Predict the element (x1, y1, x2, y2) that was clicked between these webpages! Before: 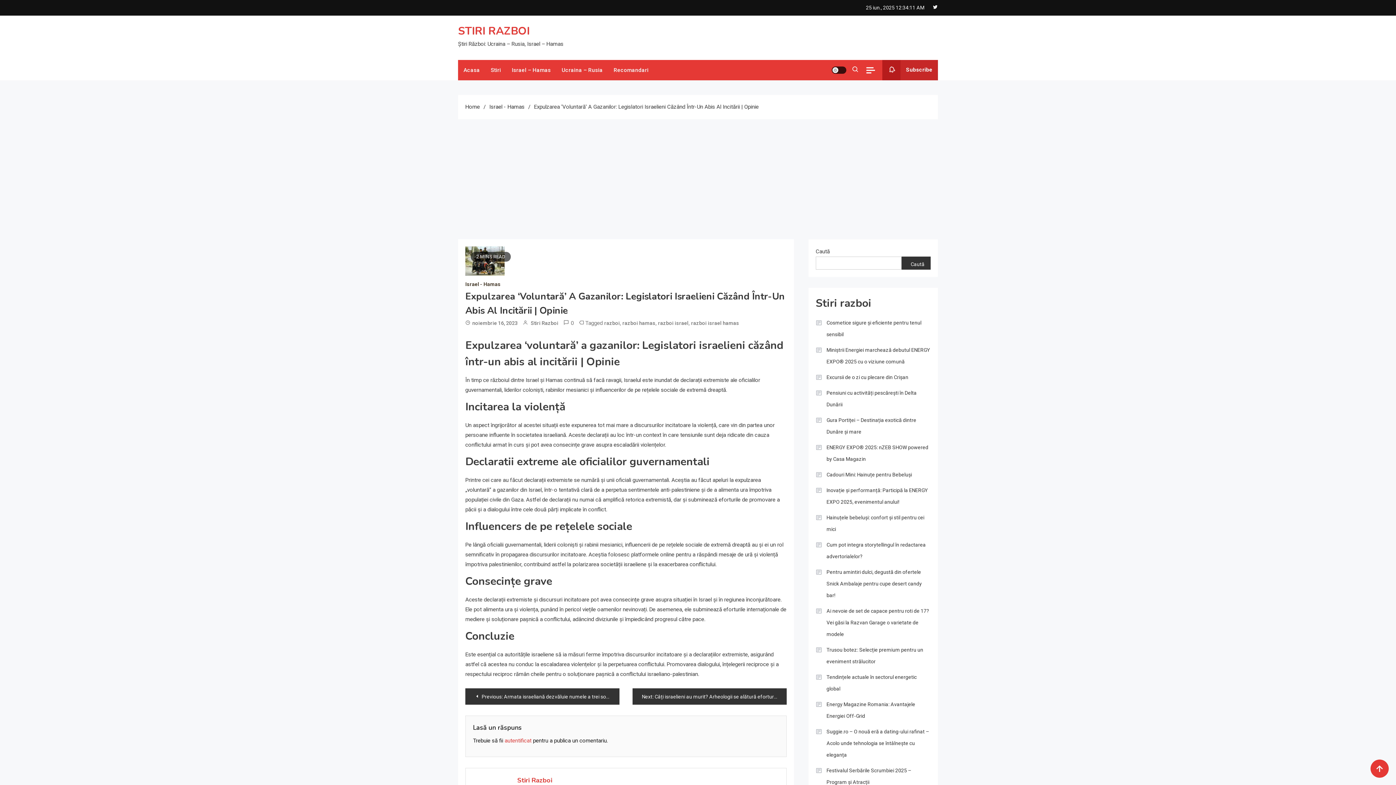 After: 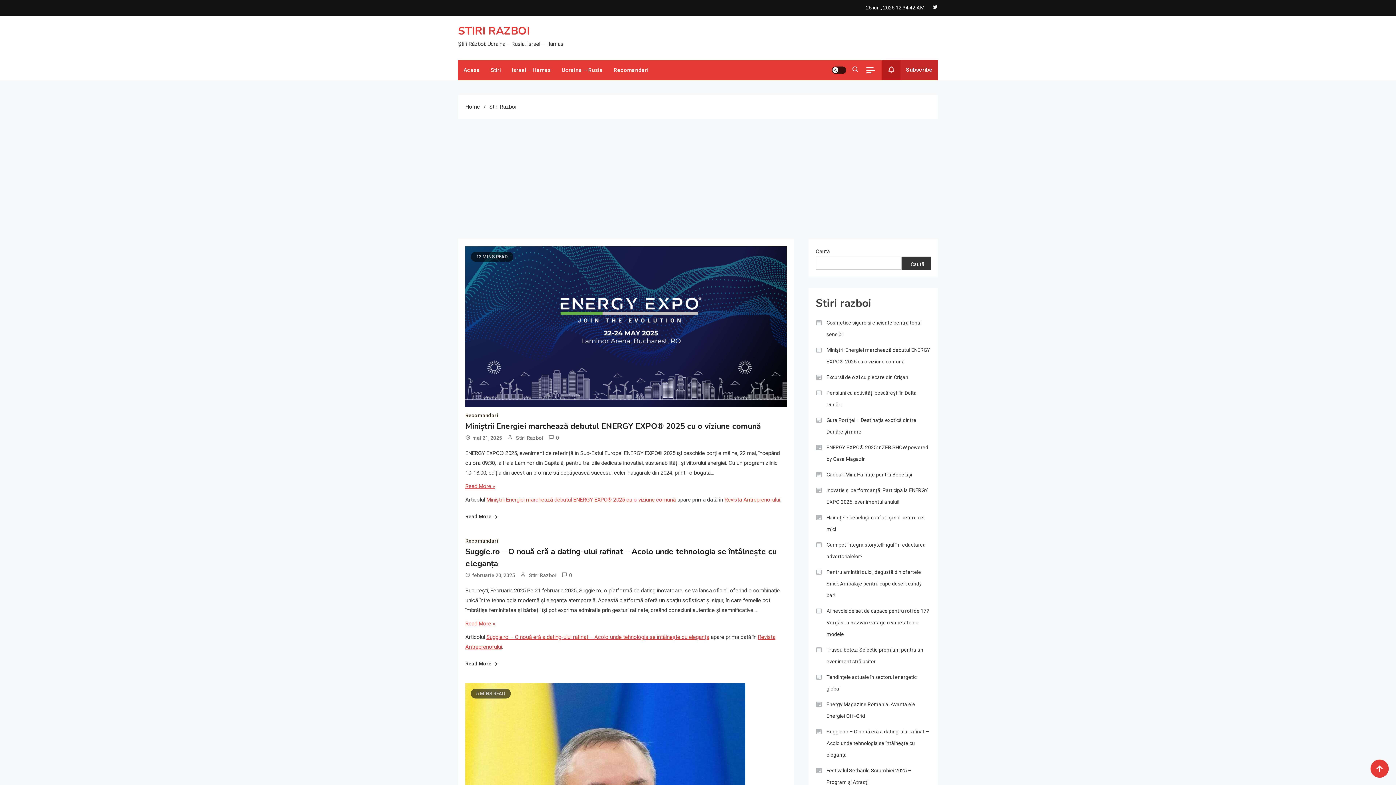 Action: bbox: (530, 318, 558, 328) label: Stiri Razboi